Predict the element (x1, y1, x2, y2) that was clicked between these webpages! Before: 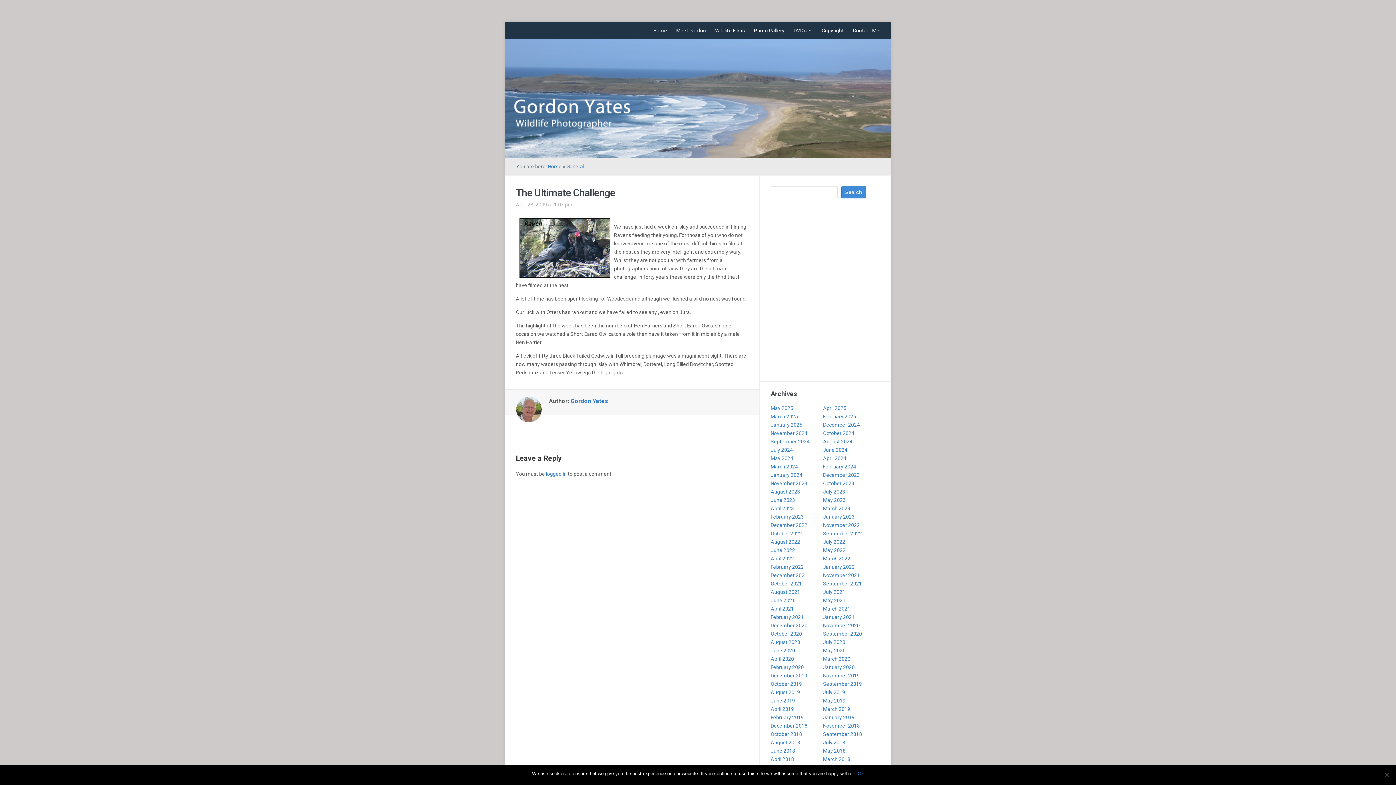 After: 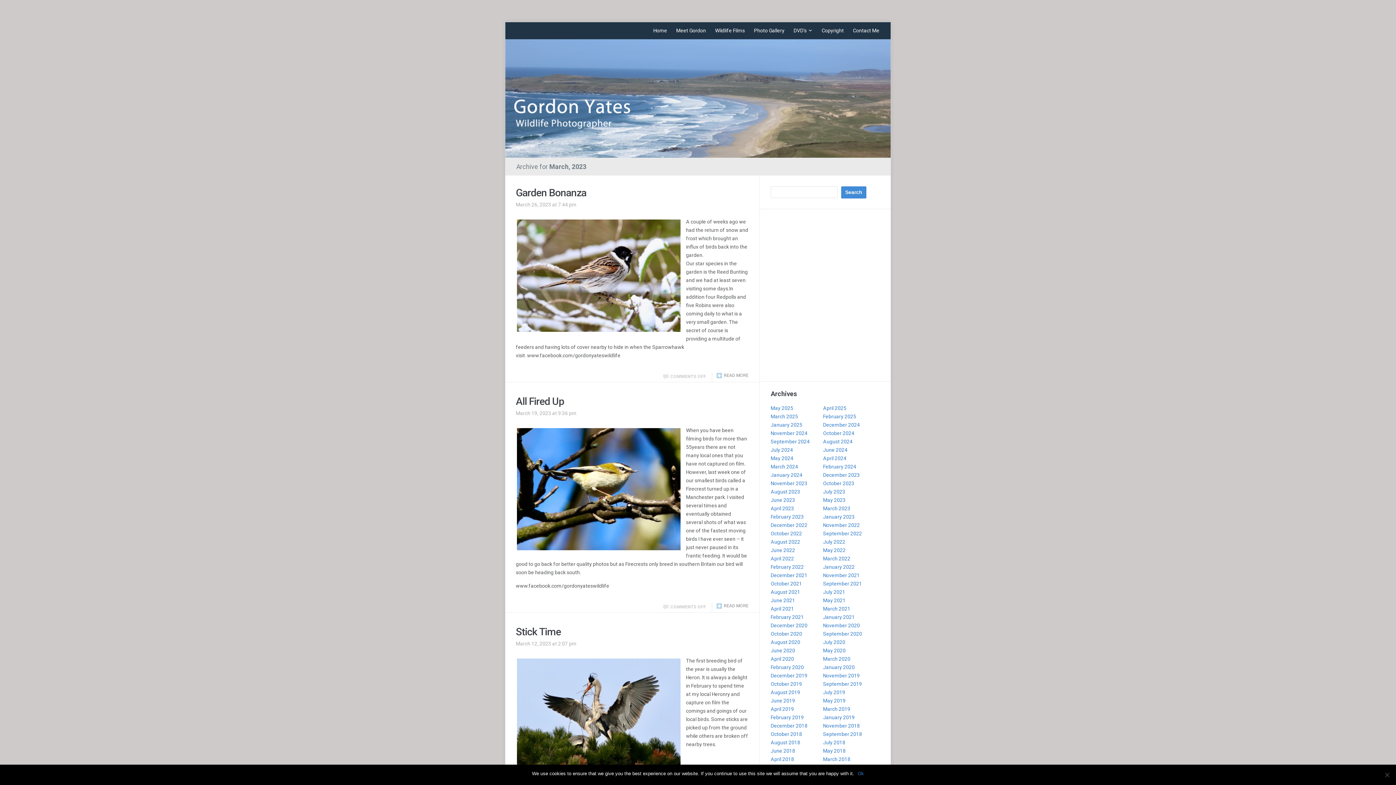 Action: label: March 2023 bbox: (823, 505, 850, 511)